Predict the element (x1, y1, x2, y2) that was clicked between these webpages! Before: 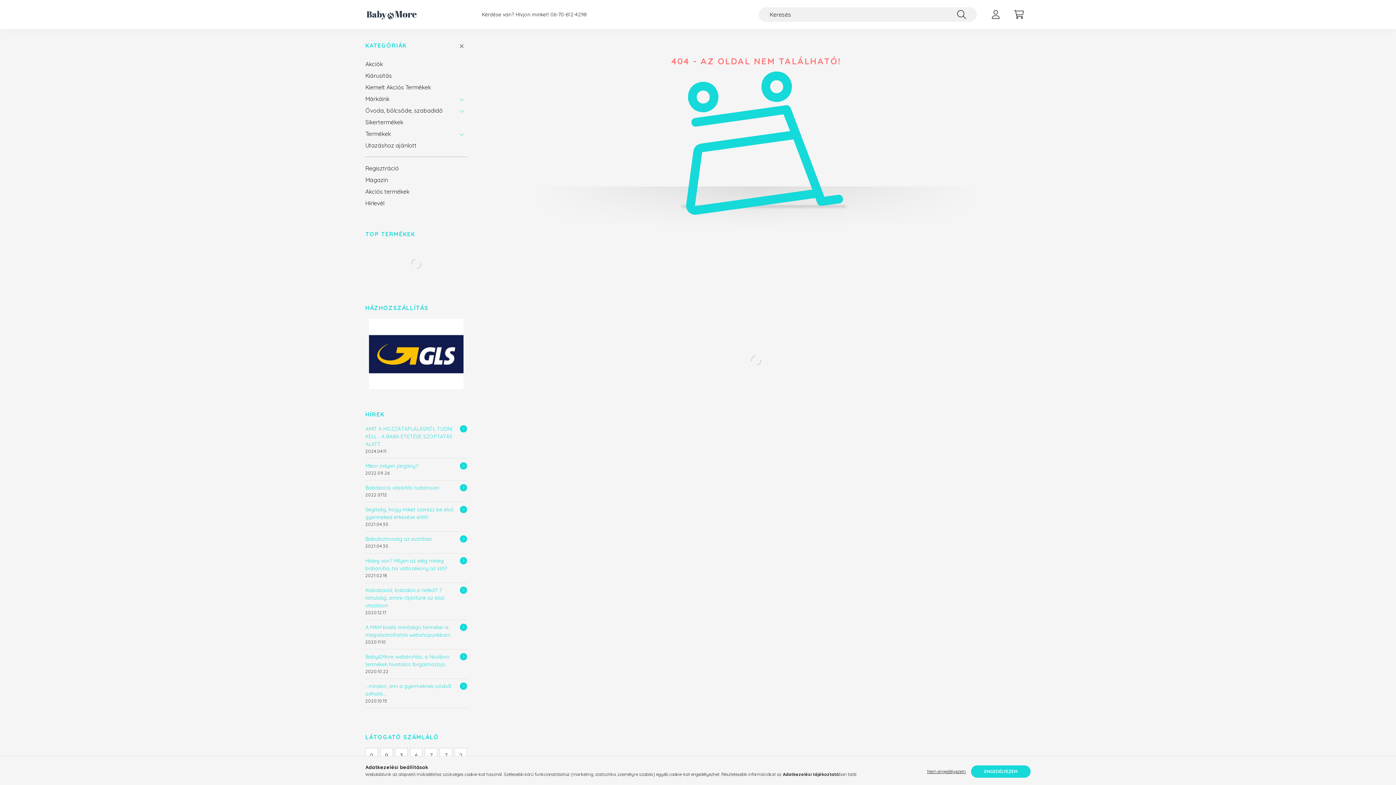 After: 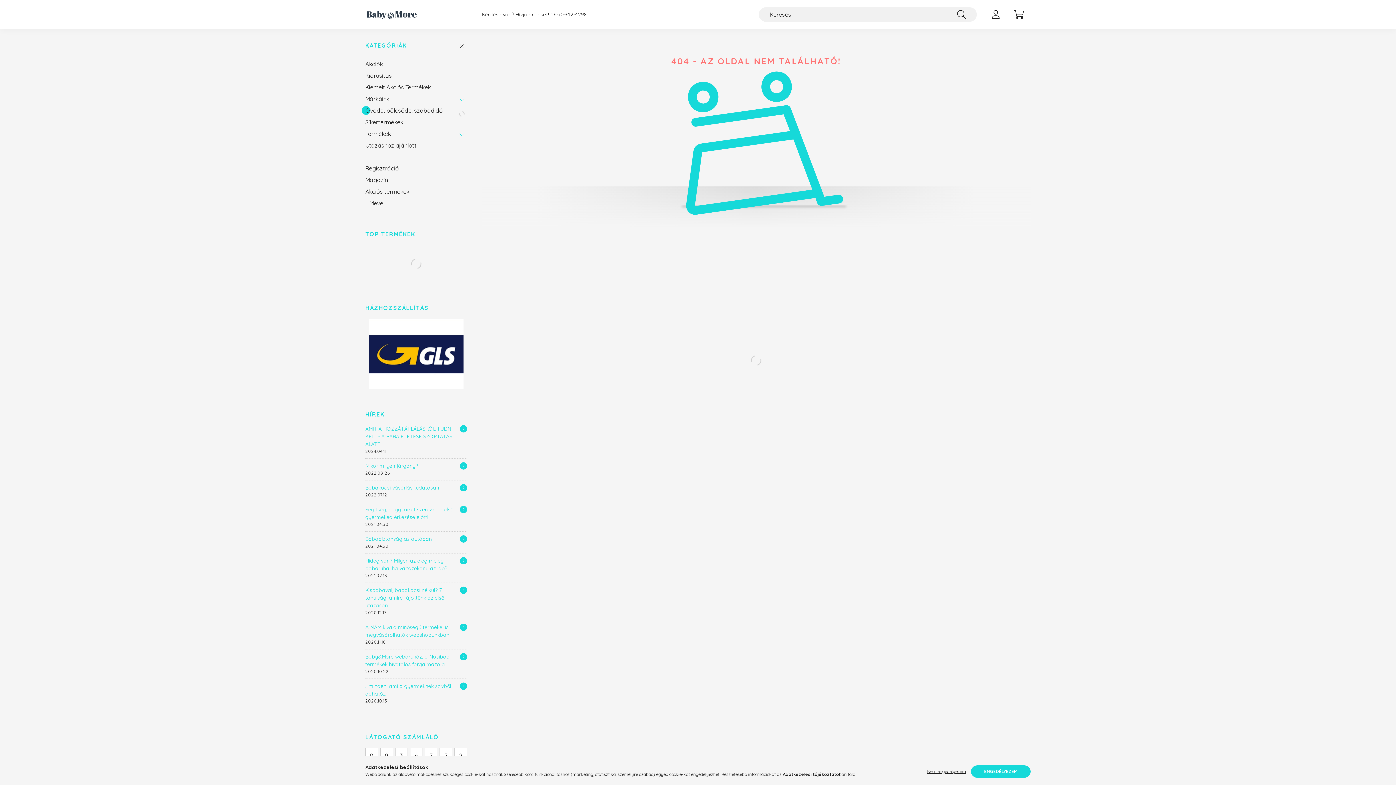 Action: bbox: (456, 104, 467, 116)